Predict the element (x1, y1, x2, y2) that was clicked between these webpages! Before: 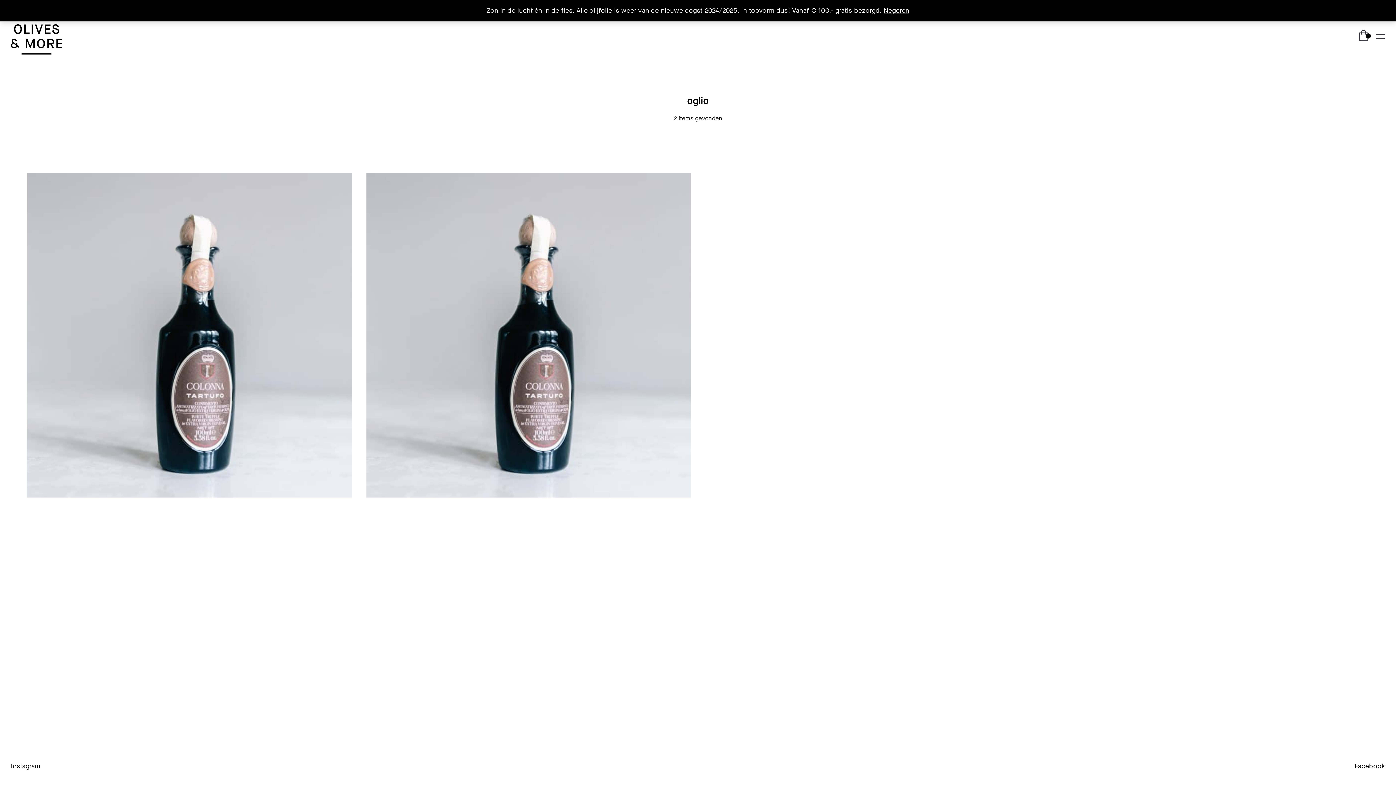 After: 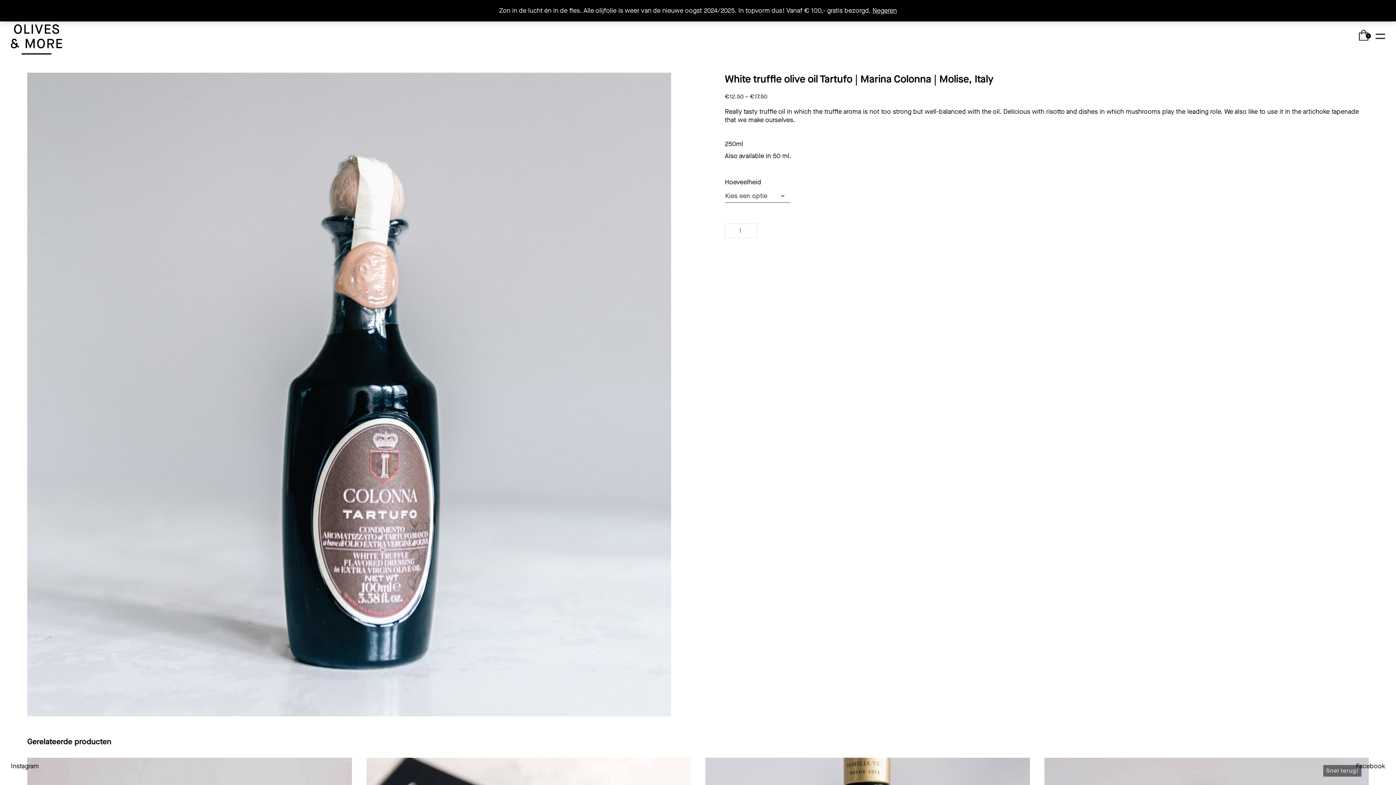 Action: bbox: (493, 341, 564, 349) label: Selecteer opties voor “White truffle olive oil Tartufo | Marina Colonna | Molise, Italy”